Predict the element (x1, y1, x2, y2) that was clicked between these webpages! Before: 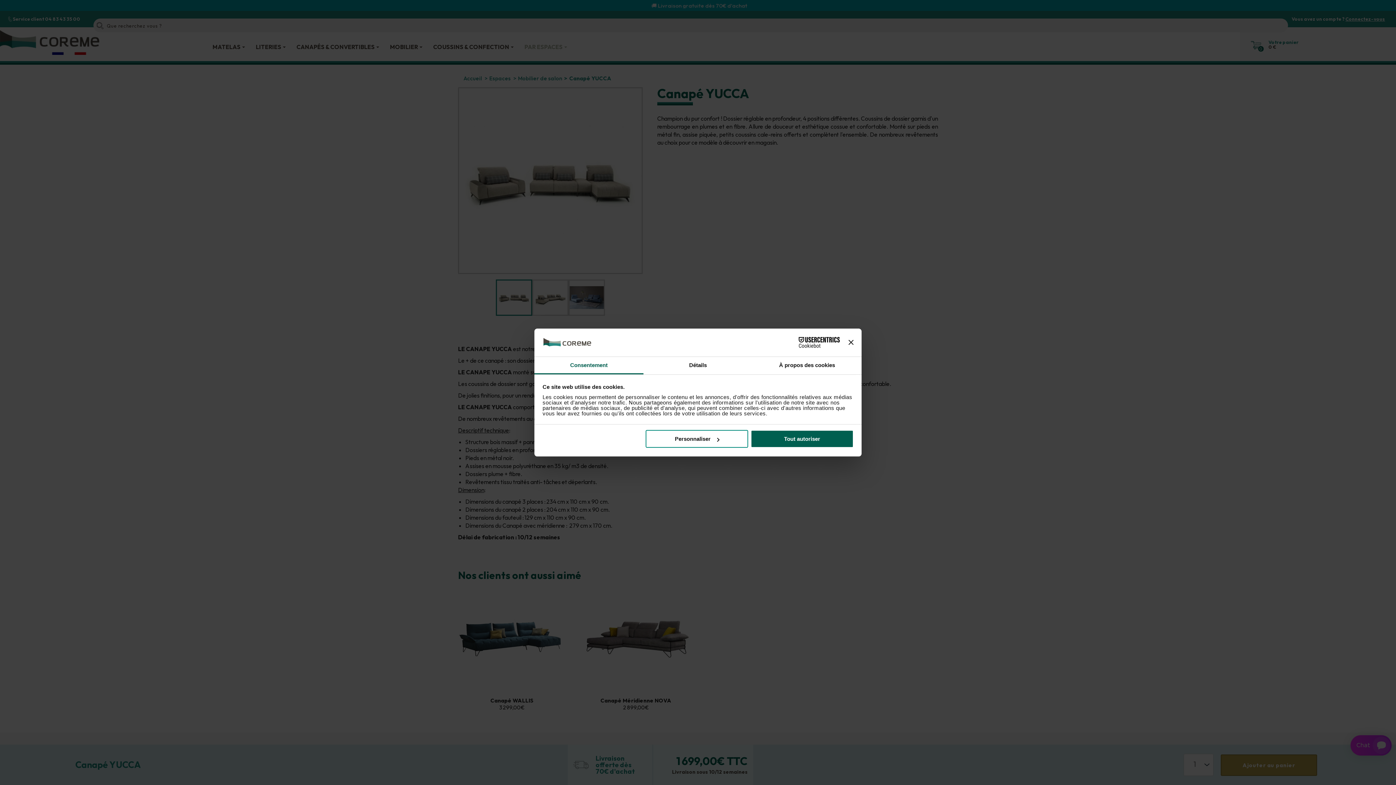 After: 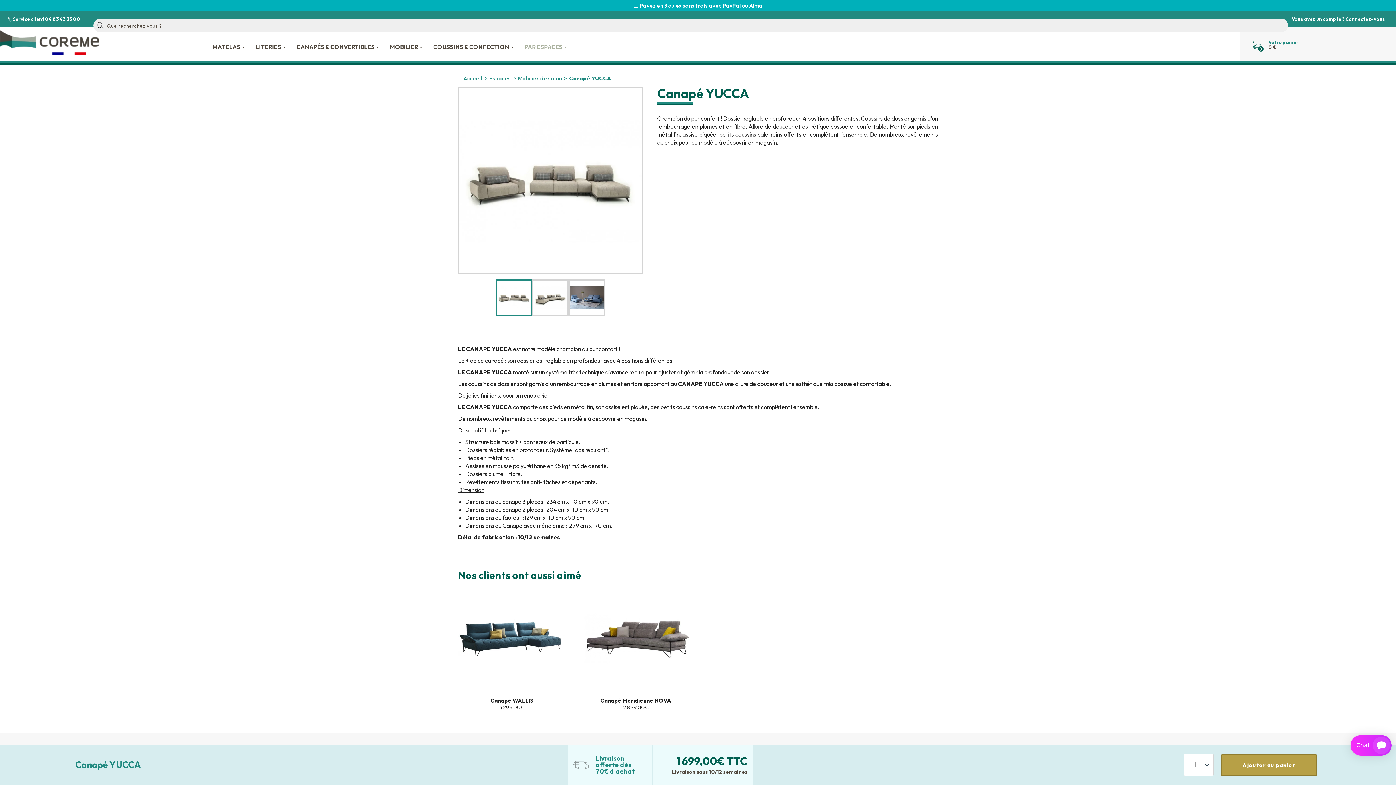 Action: label: Tout autoriser bbox: (751, 430, 853, 448)